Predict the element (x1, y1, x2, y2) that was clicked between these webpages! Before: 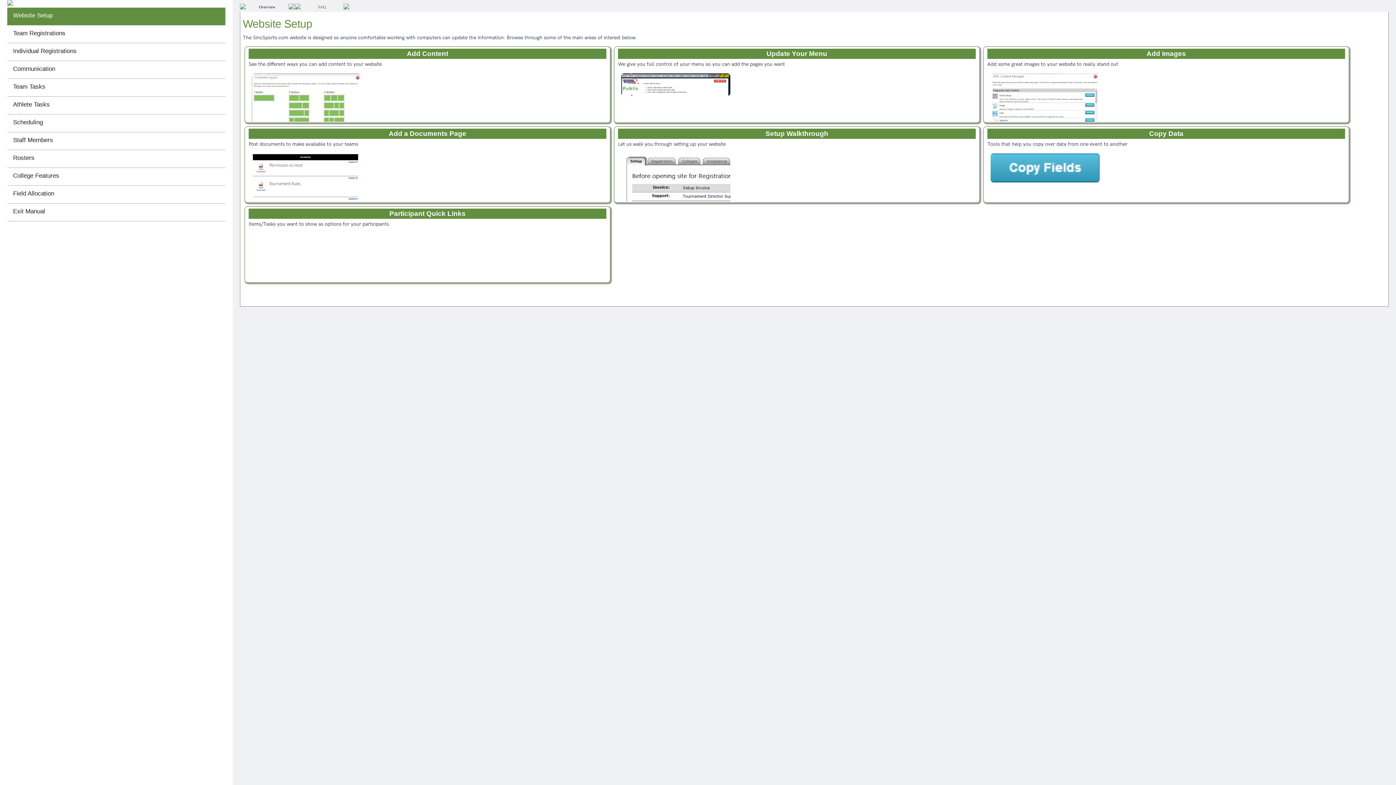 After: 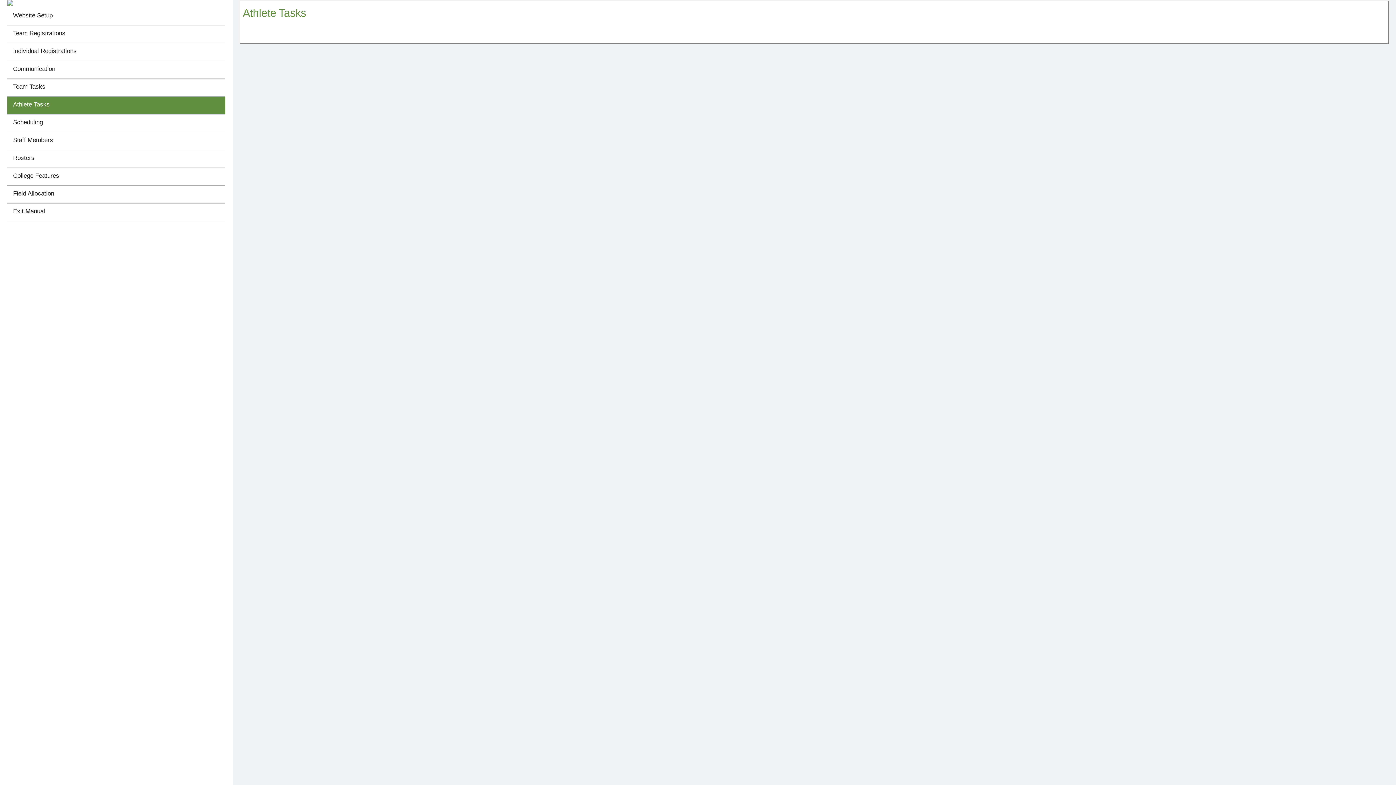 Action: bbox: (7, 96, 225, 114) label: Athlete Tasks